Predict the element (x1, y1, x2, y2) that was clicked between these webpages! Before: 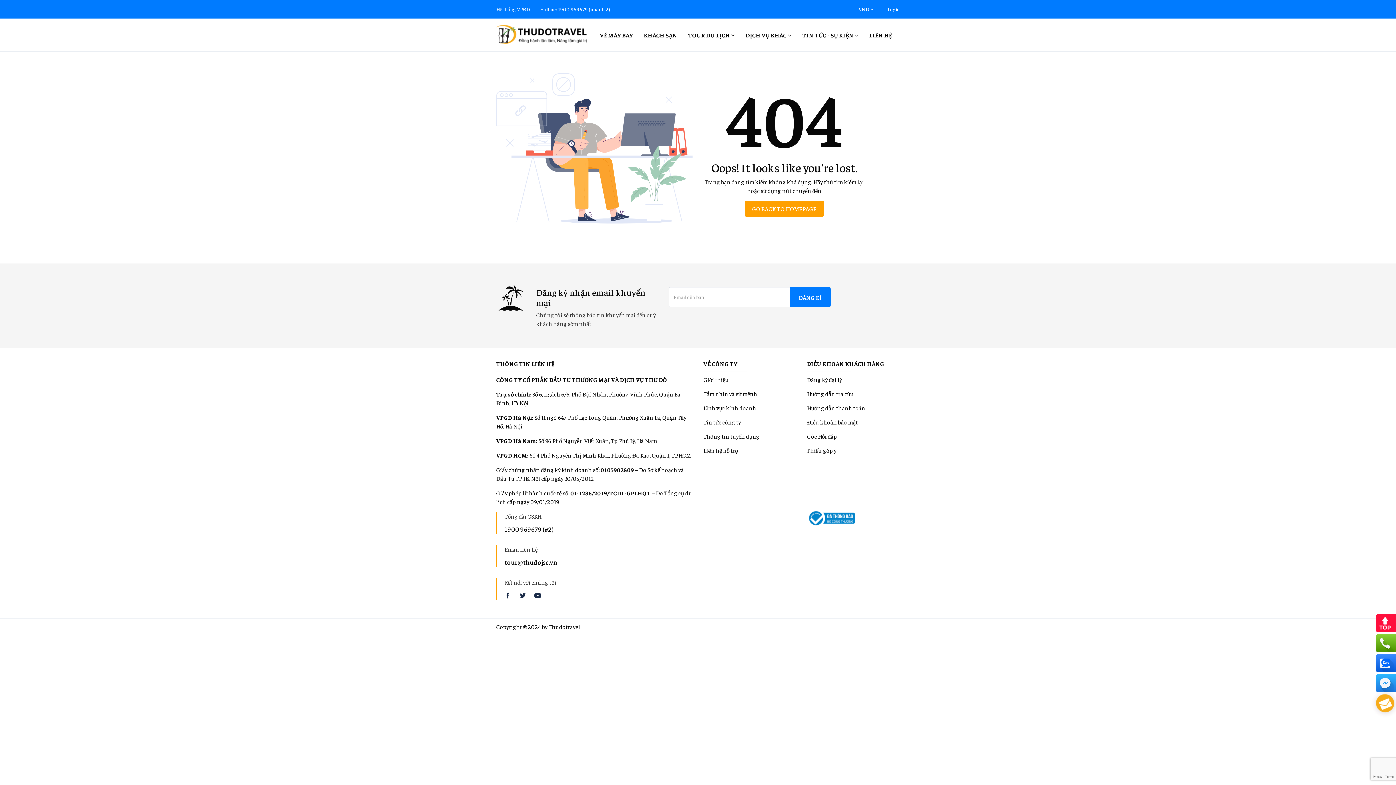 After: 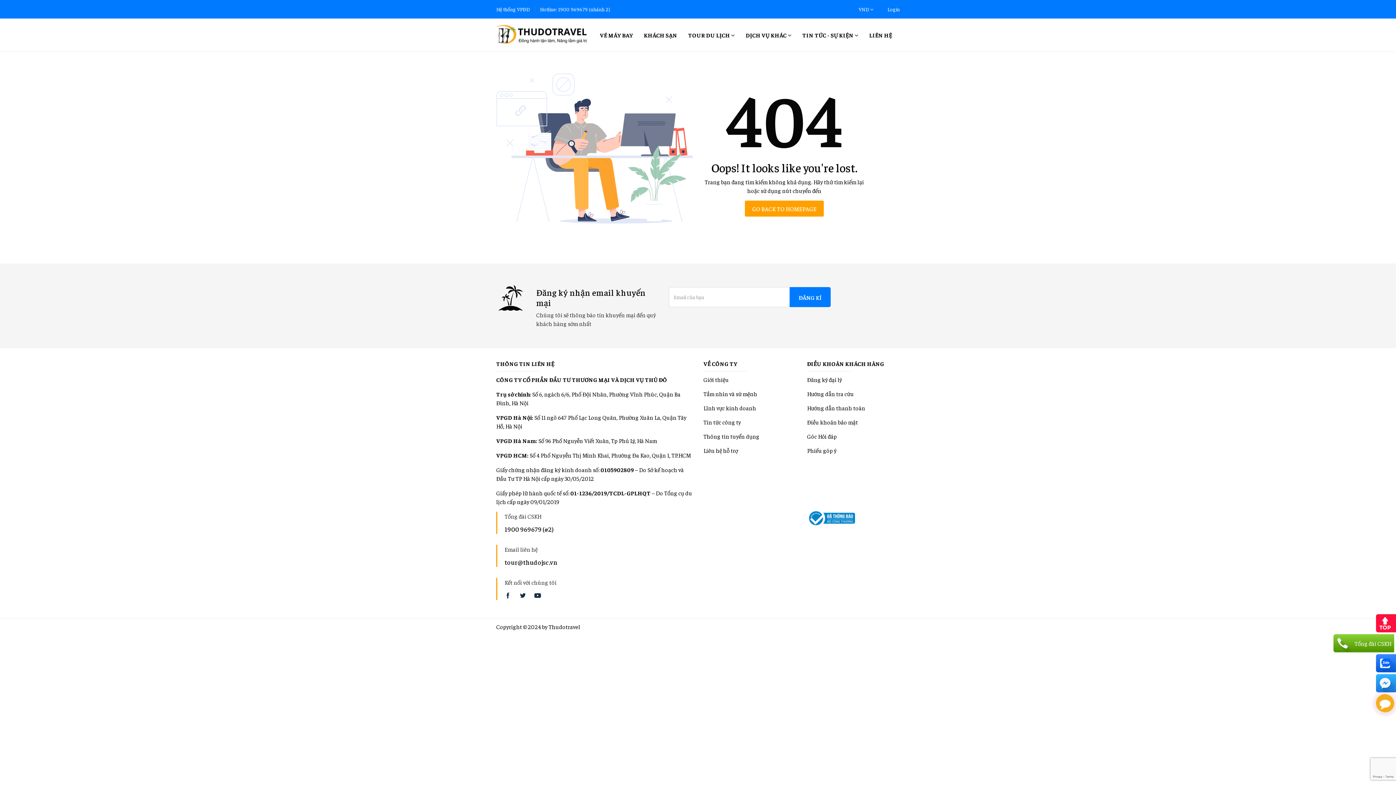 Action: bbox: (1376, 634, 1394, 652) label: Tổng đài CSKH